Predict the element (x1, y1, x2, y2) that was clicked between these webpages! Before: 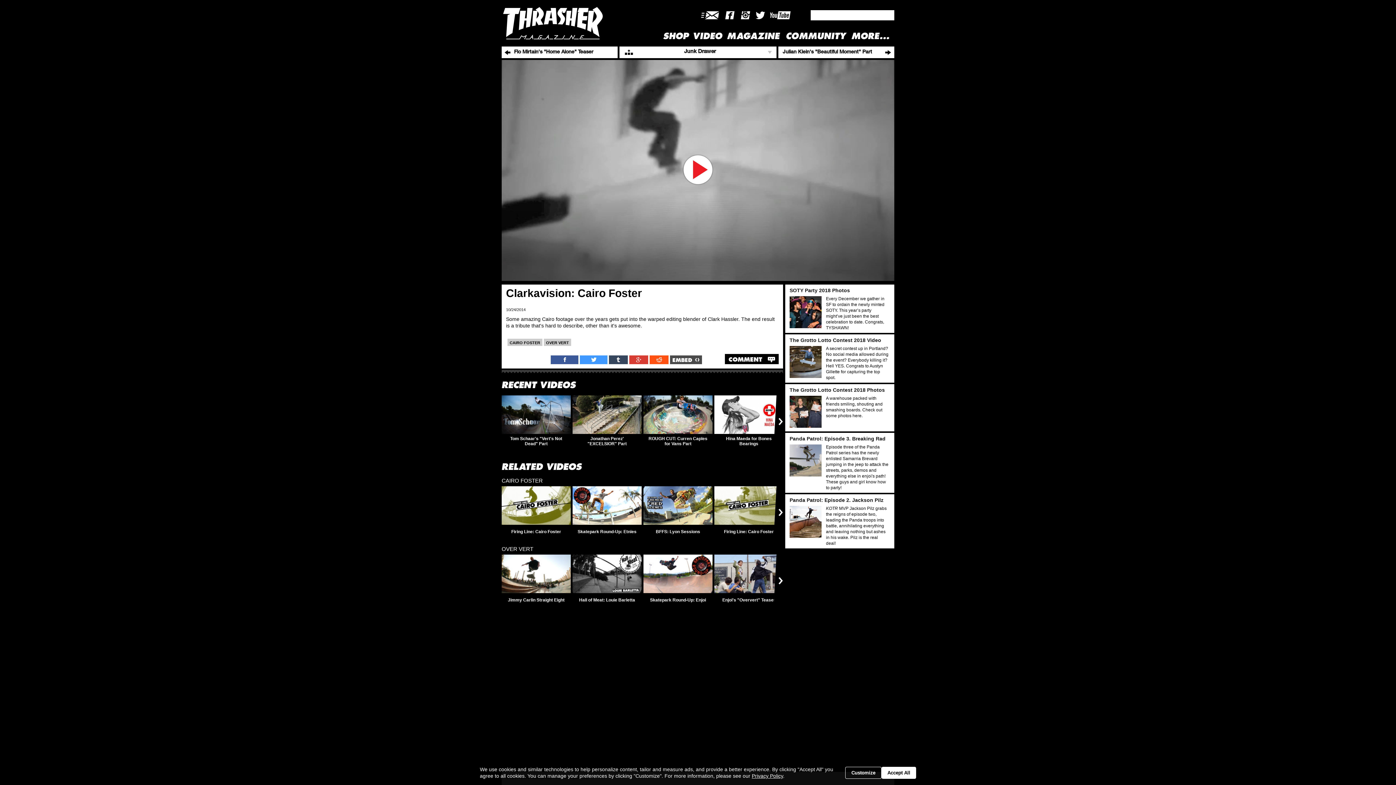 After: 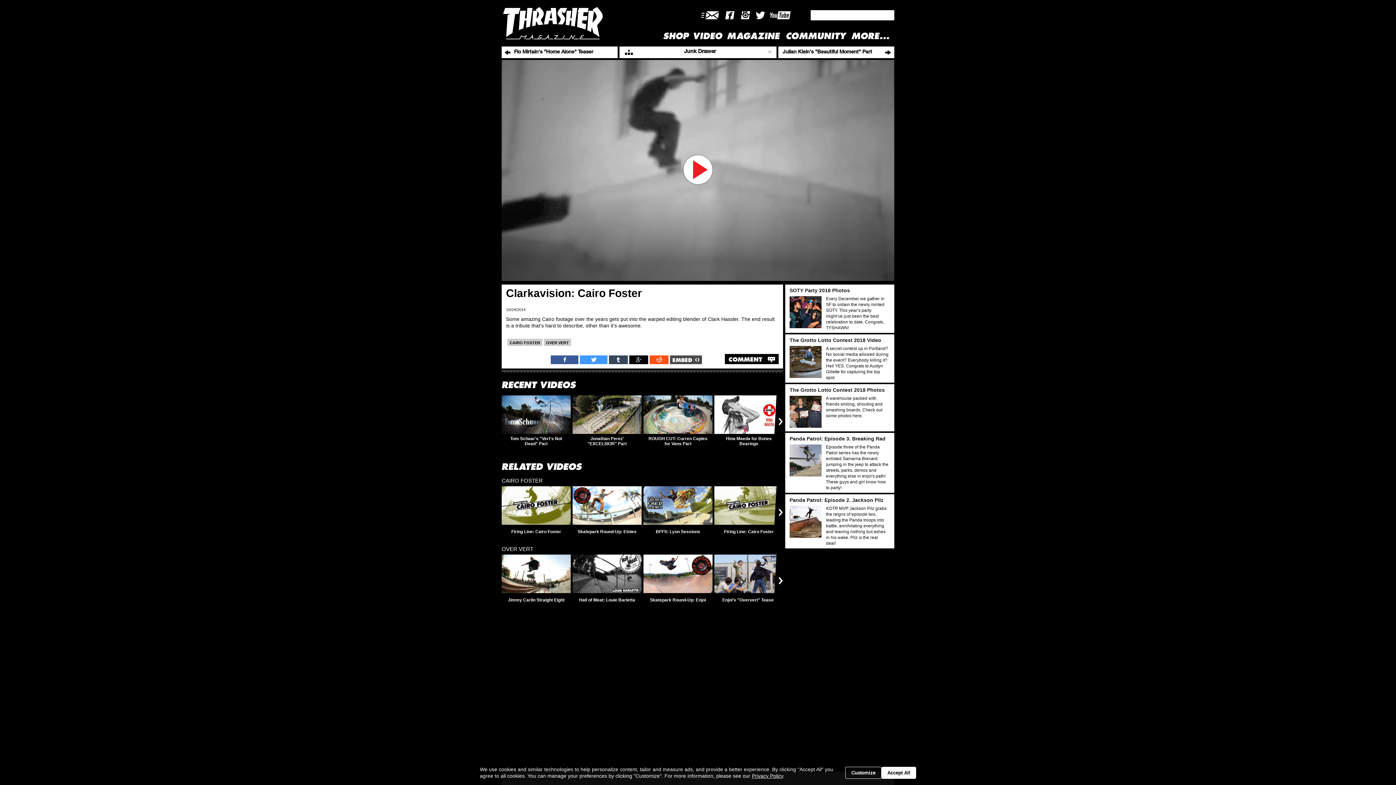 Action: bbox: (629, 388, 648, 396) label: Share button for google will open in a new window